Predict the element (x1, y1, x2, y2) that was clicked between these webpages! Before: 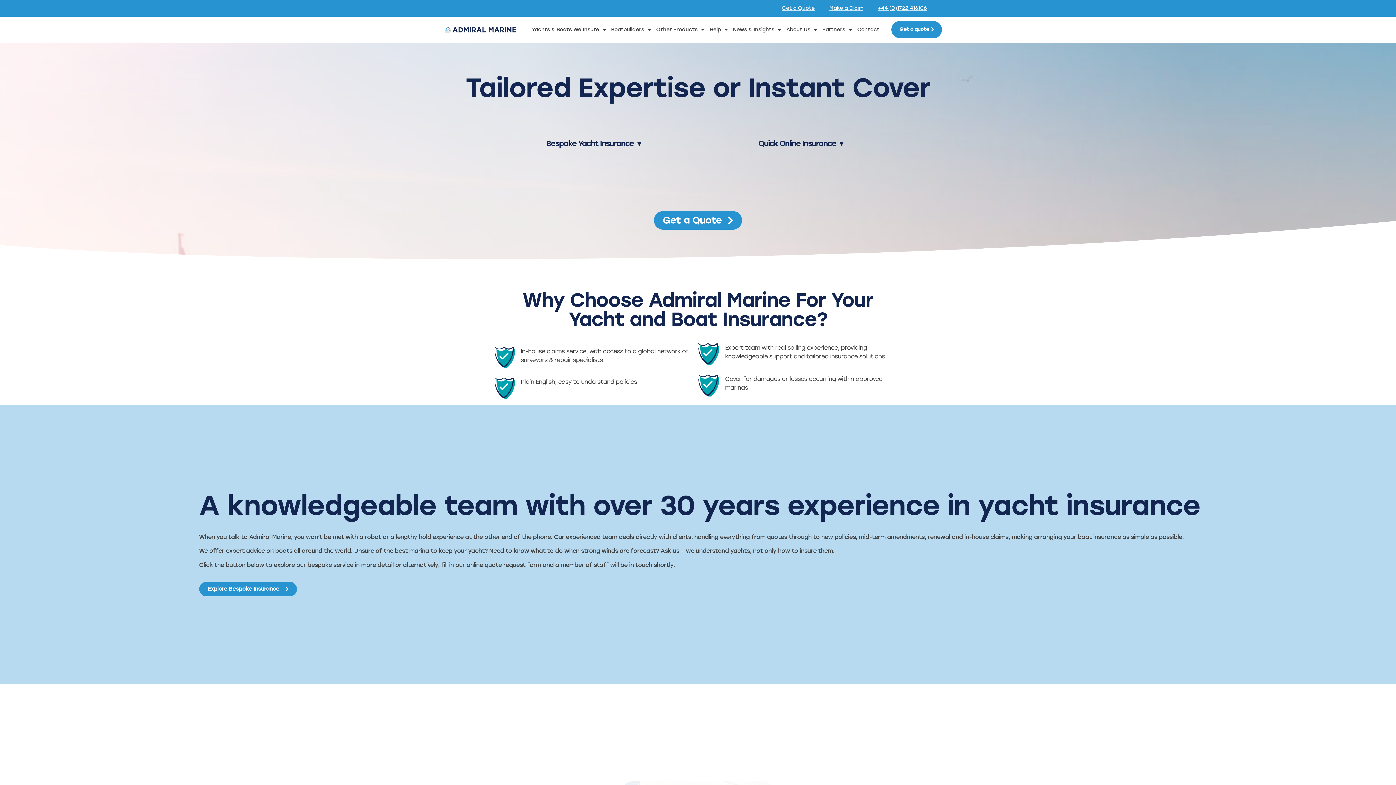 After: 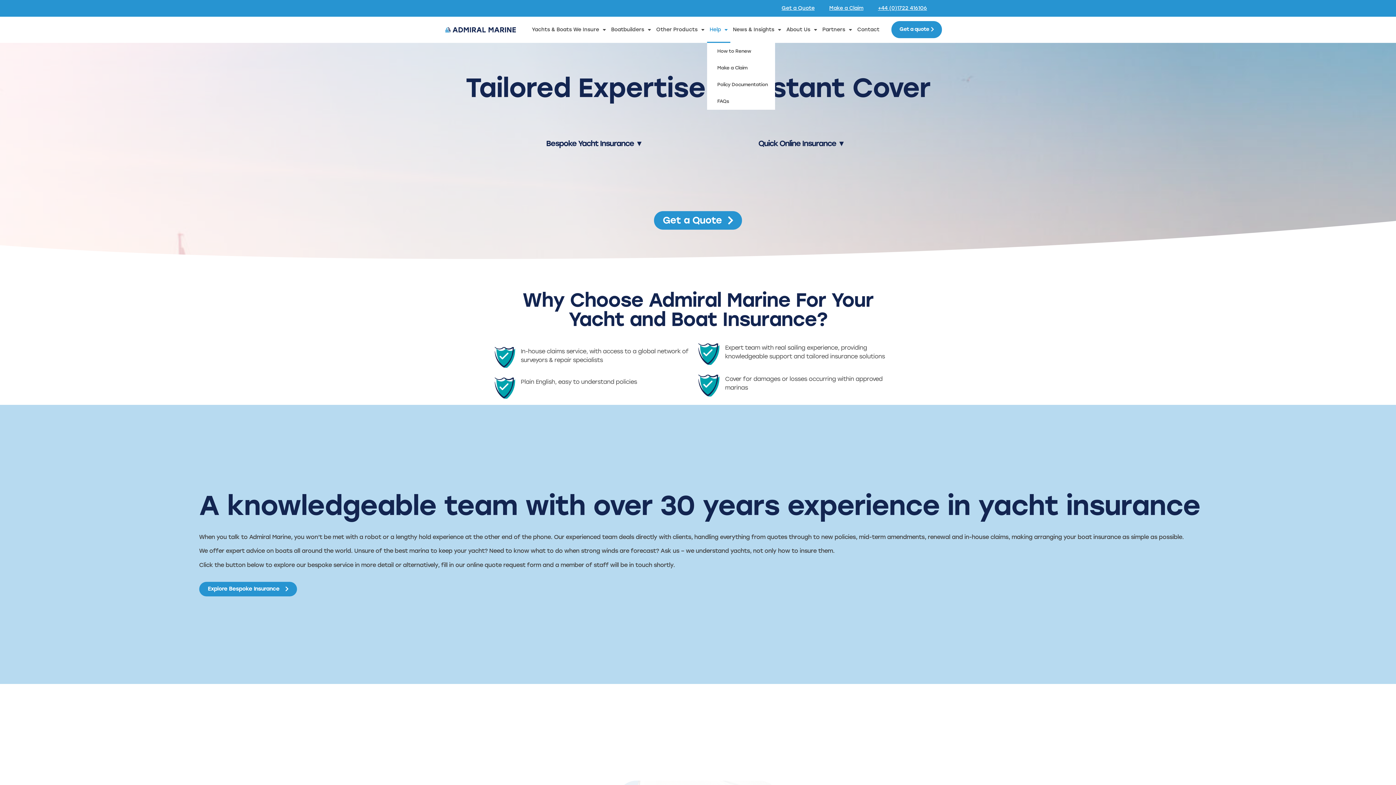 Action: bbox: (707, 16, 730, 42) label: Help